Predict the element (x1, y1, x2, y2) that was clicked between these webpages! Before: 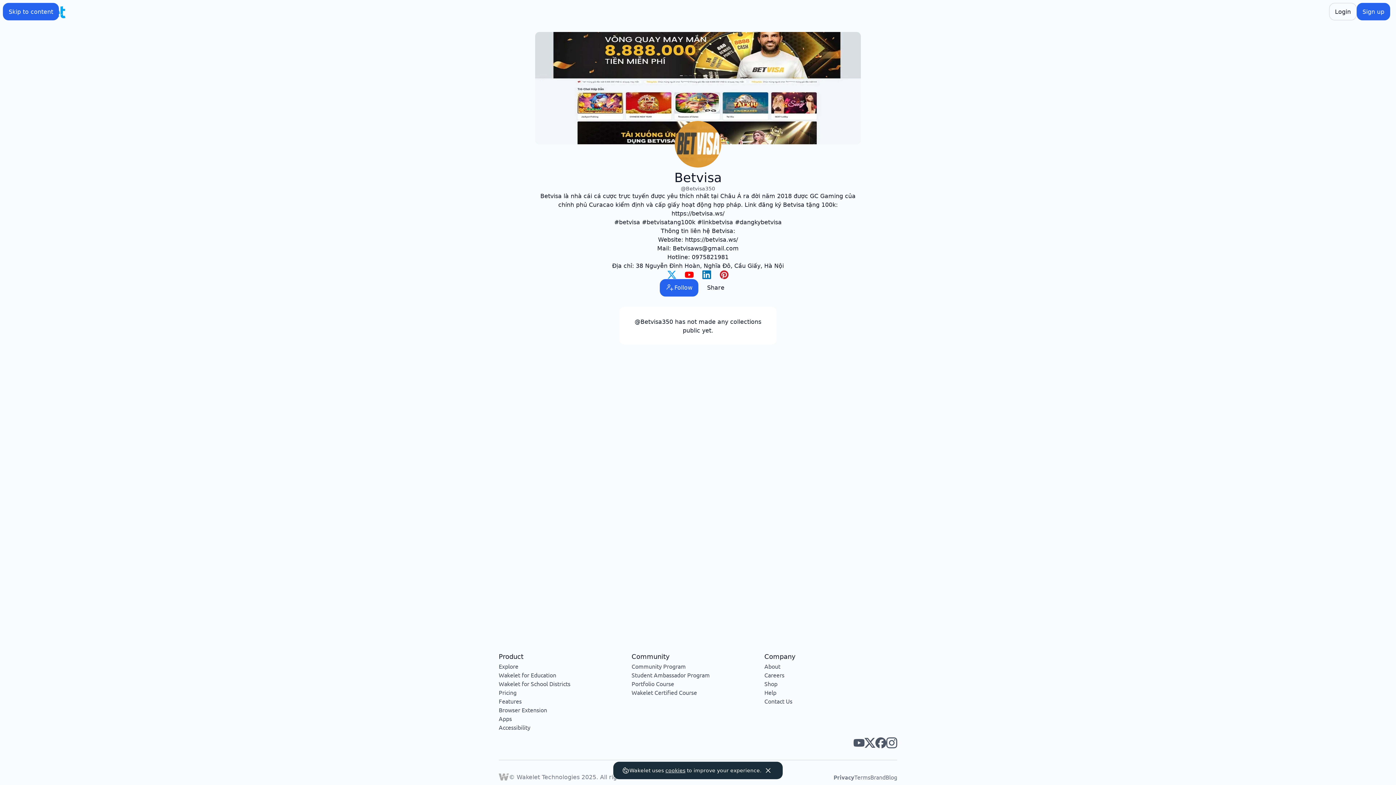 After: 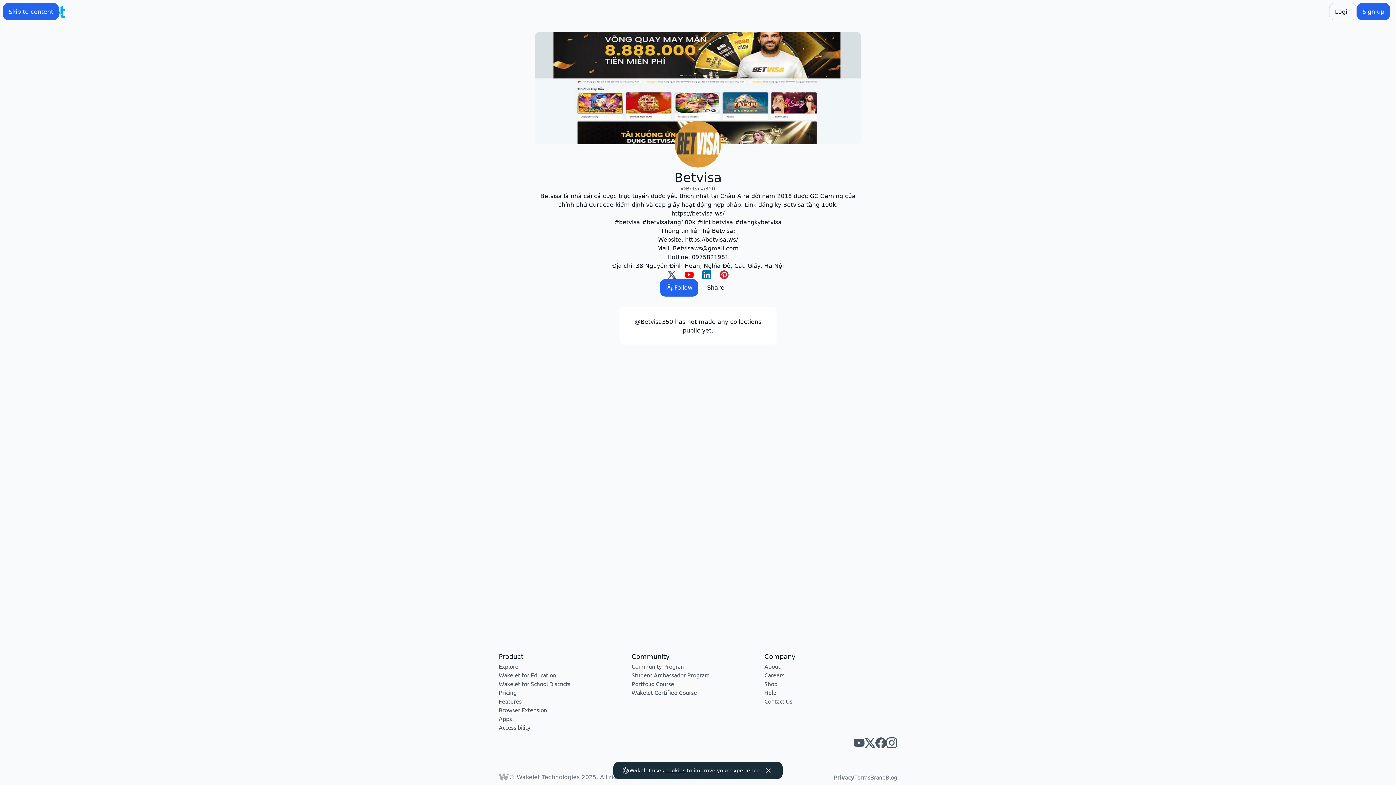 Action: label: https://twitter.com/betvisaws bbox: (667, 270, 676, 279)